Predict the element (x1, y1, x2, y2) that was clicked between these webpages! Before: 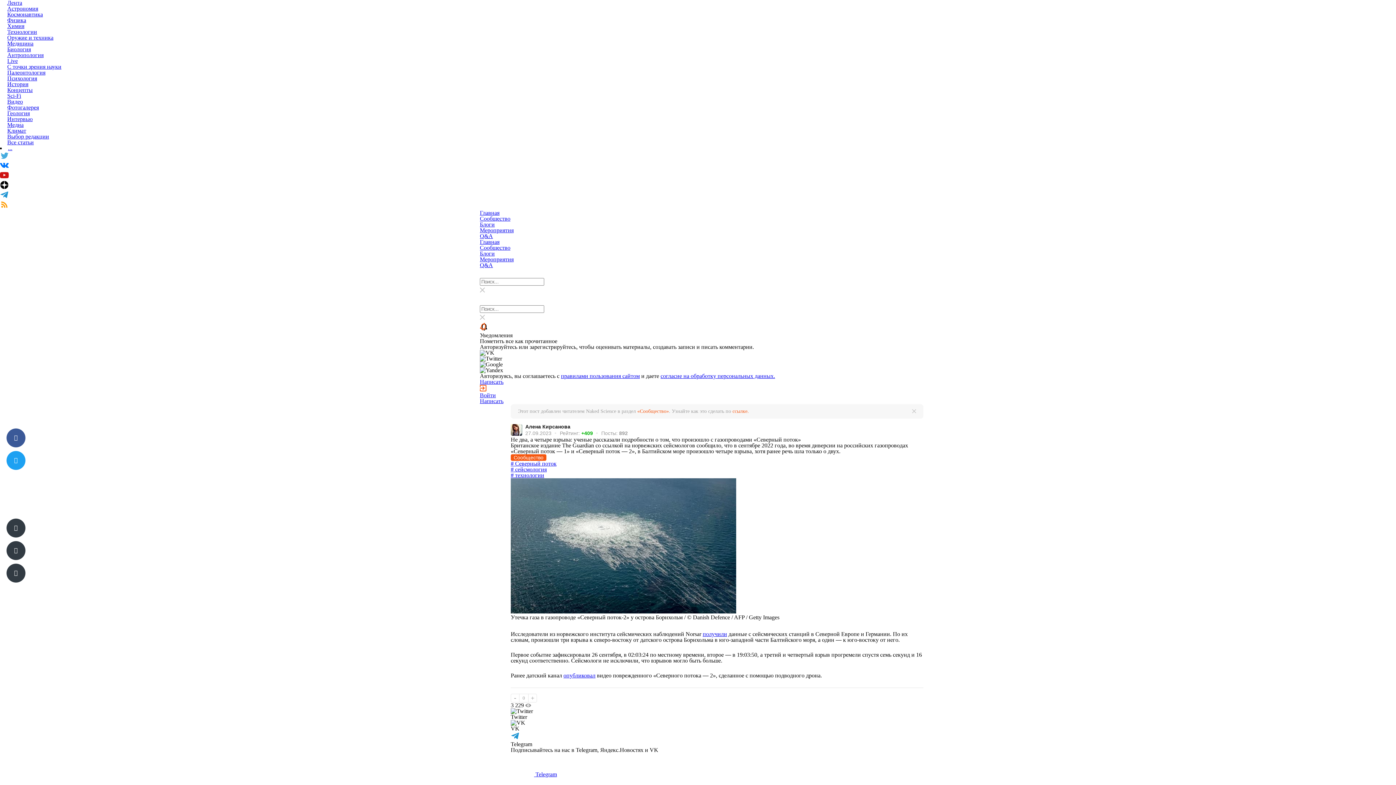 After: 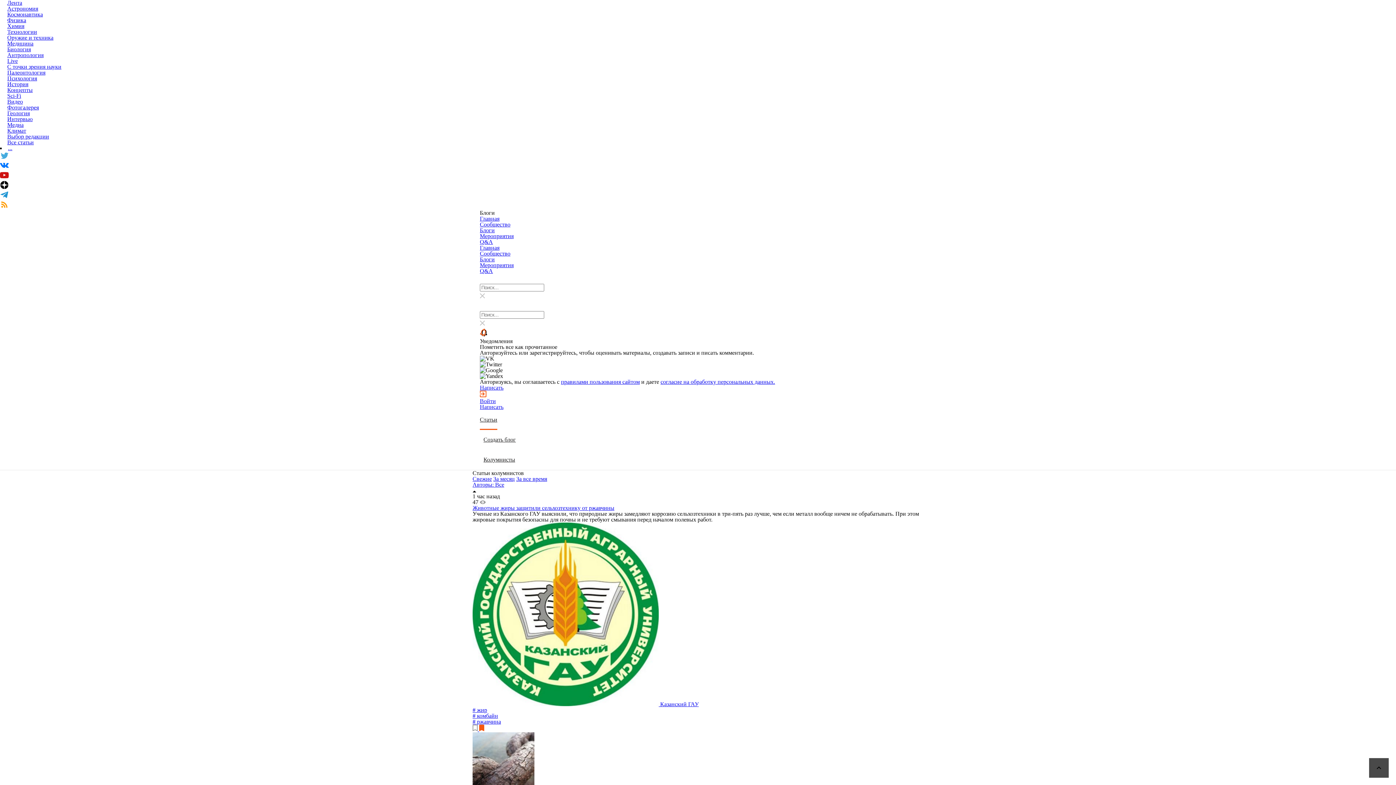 Action: bbox: (480, 221, 494, 227) label: Блоги